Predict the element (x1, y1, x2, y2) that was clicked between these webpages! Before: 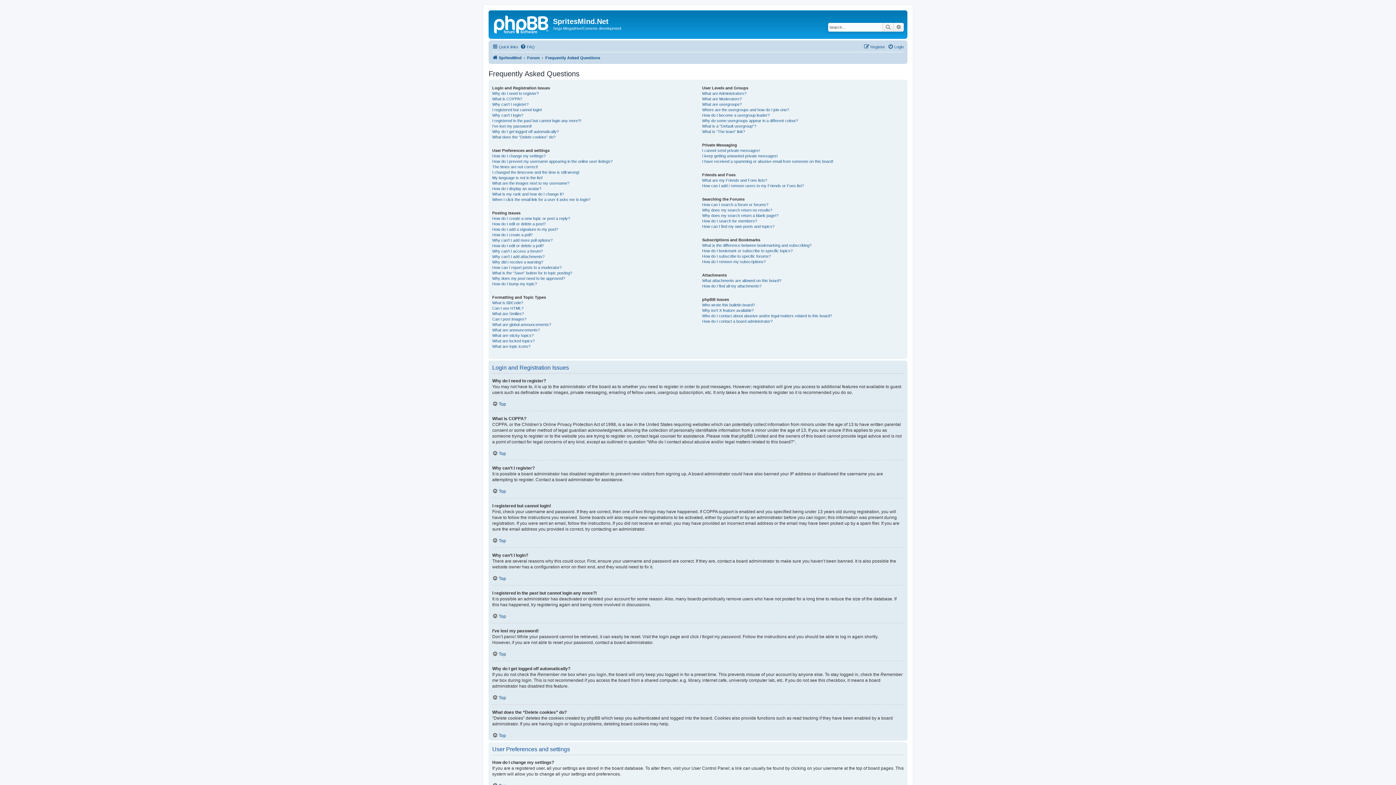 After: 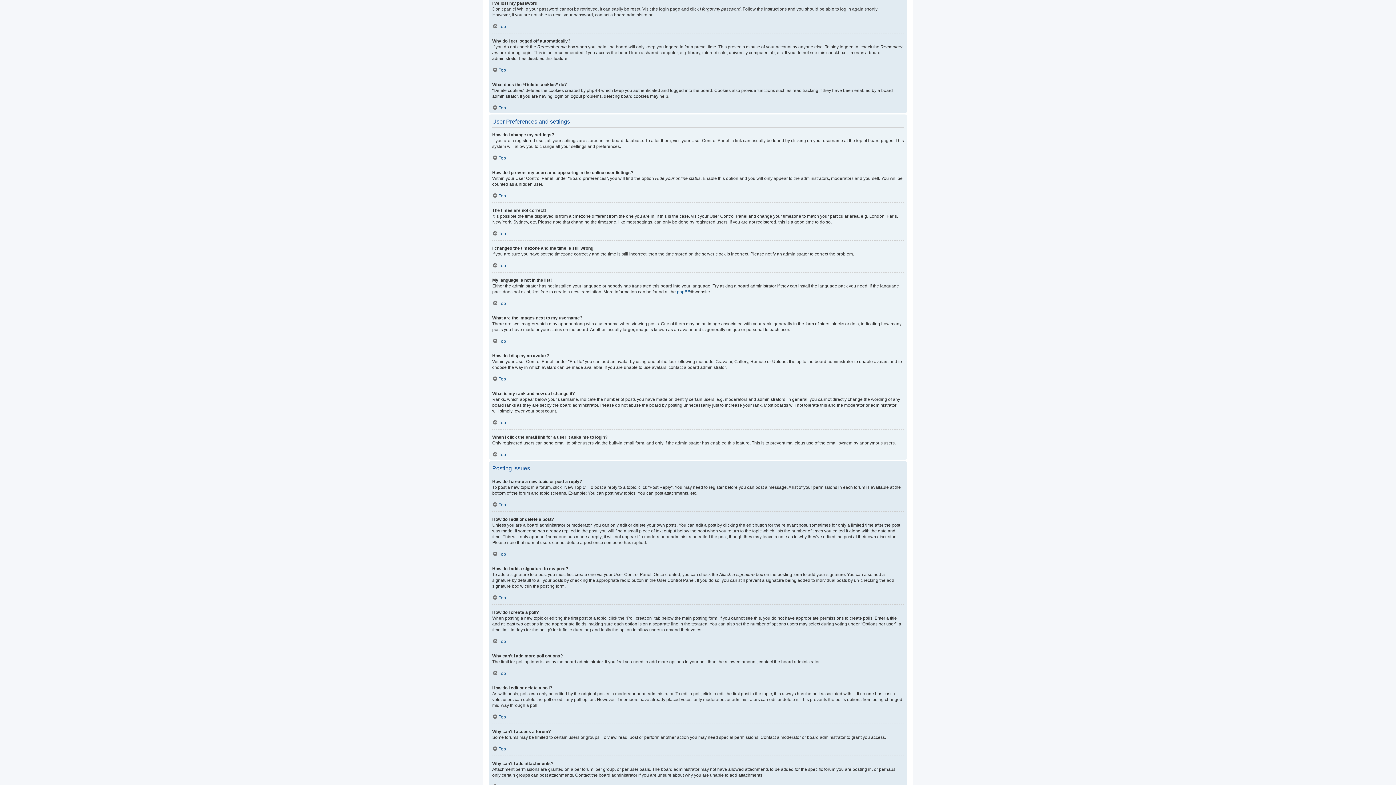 Action: bbox: (492, 123, 532, 128) label: I’ve lost my password!